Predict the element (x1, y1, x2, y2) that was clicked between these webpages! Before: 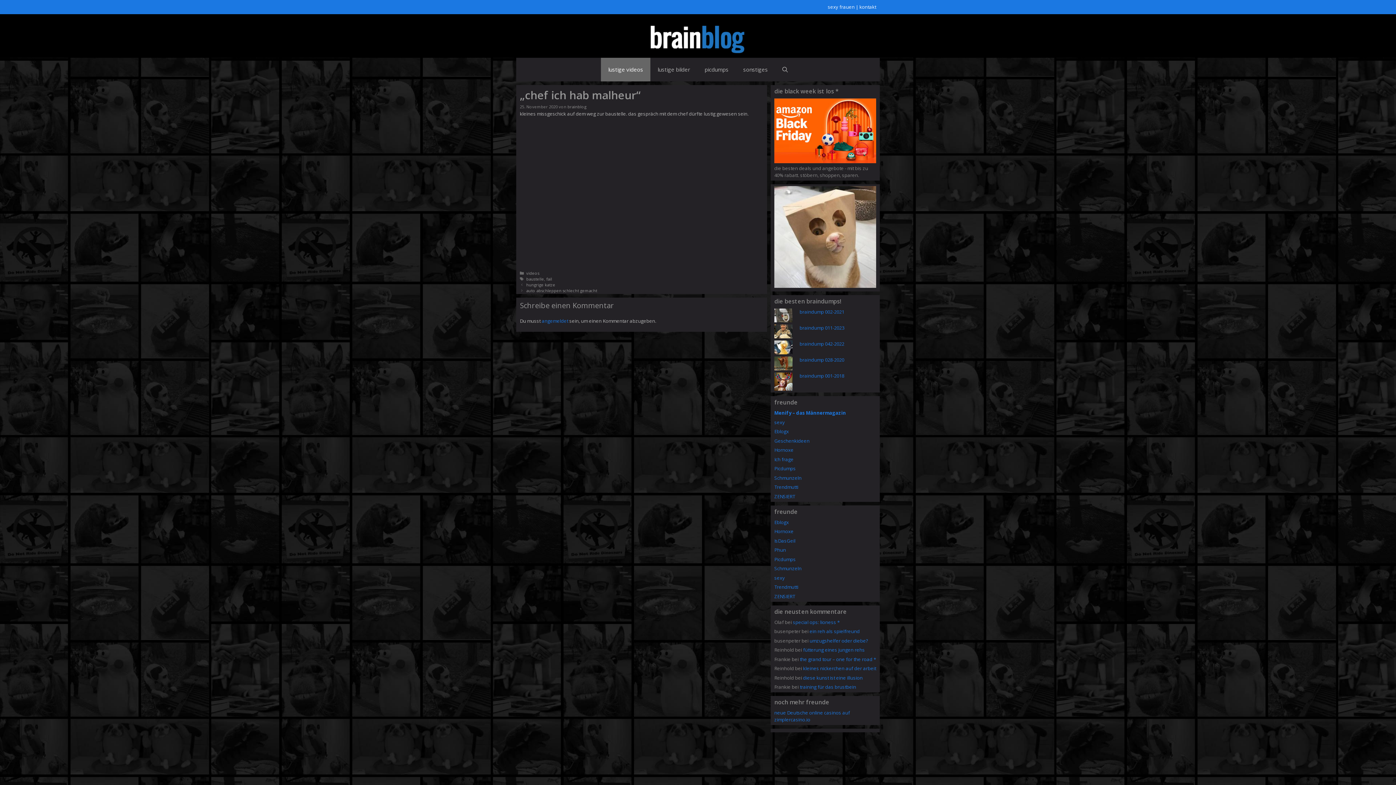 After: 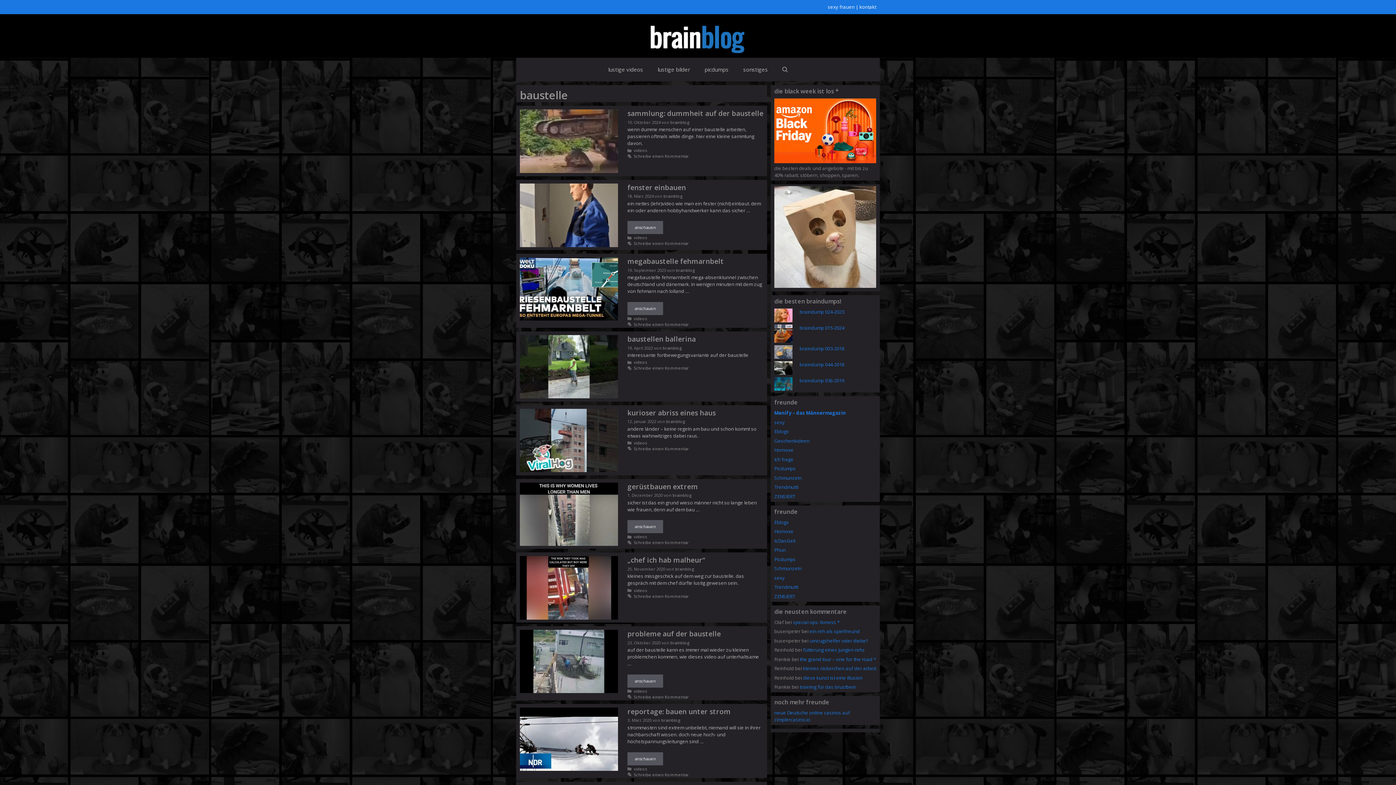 Action: label: baustelle bbox: (526, 276, 544, 281)